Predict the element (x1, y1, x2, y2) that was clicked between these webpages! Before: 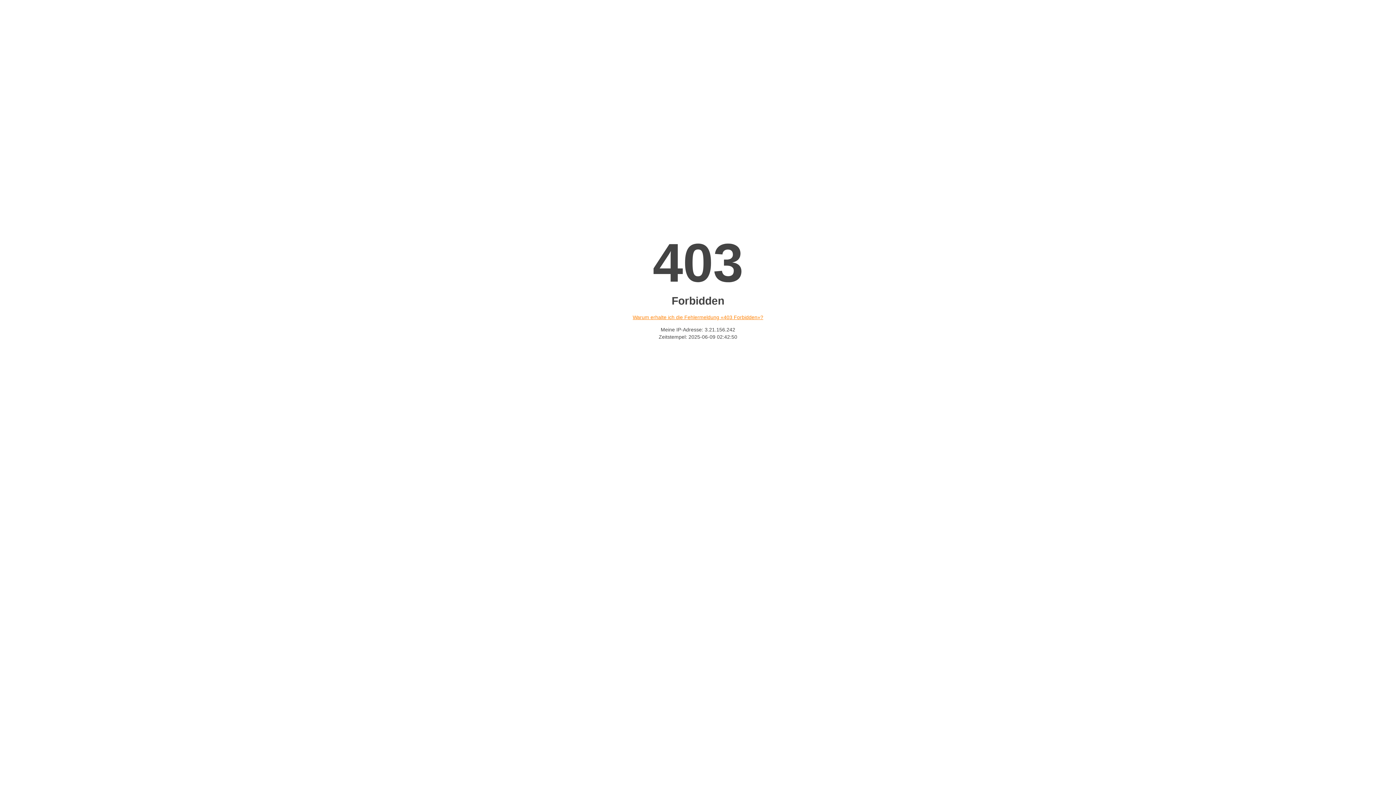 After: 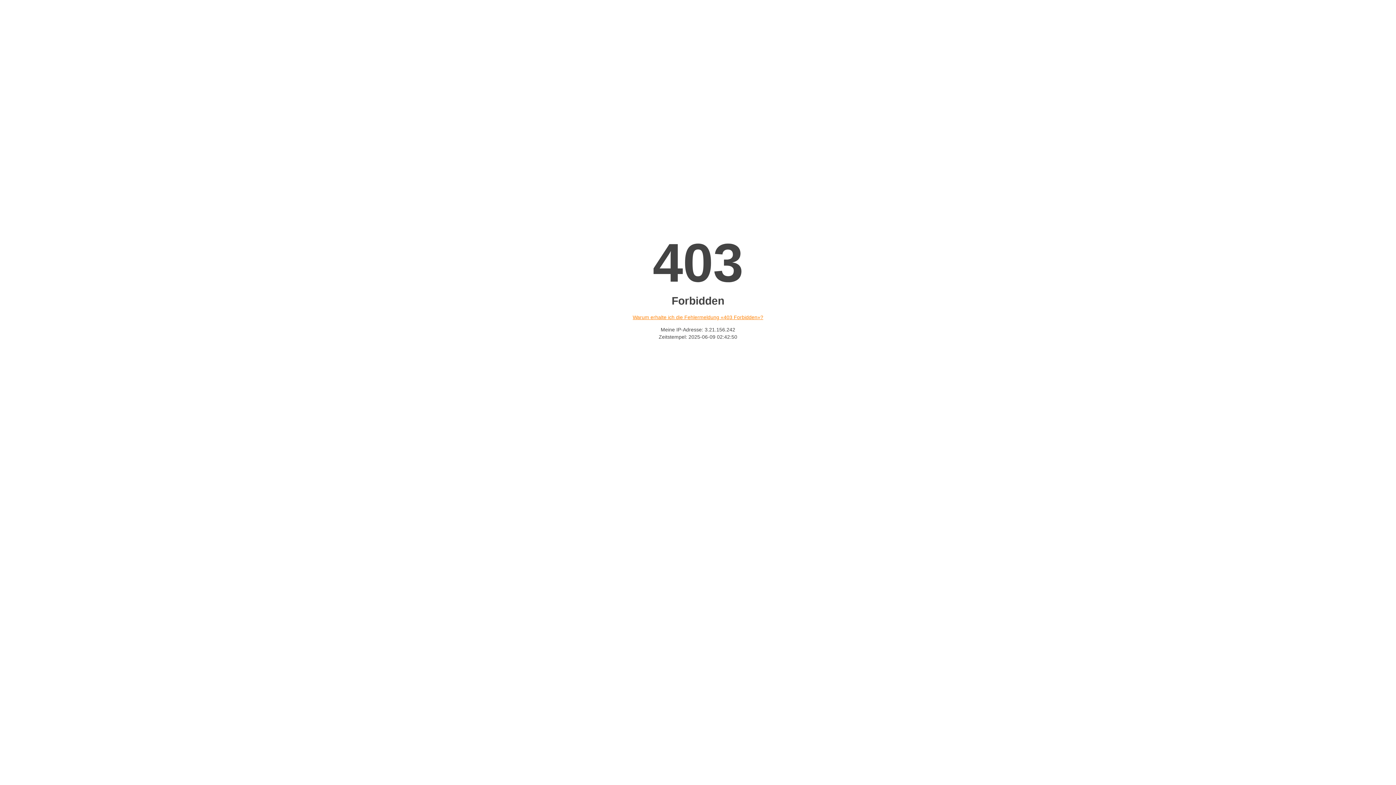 Action: label: Warum erhalte ich die Fehlermeldung «403 Forbidden»? bbox: (632, 314, 763, 320)